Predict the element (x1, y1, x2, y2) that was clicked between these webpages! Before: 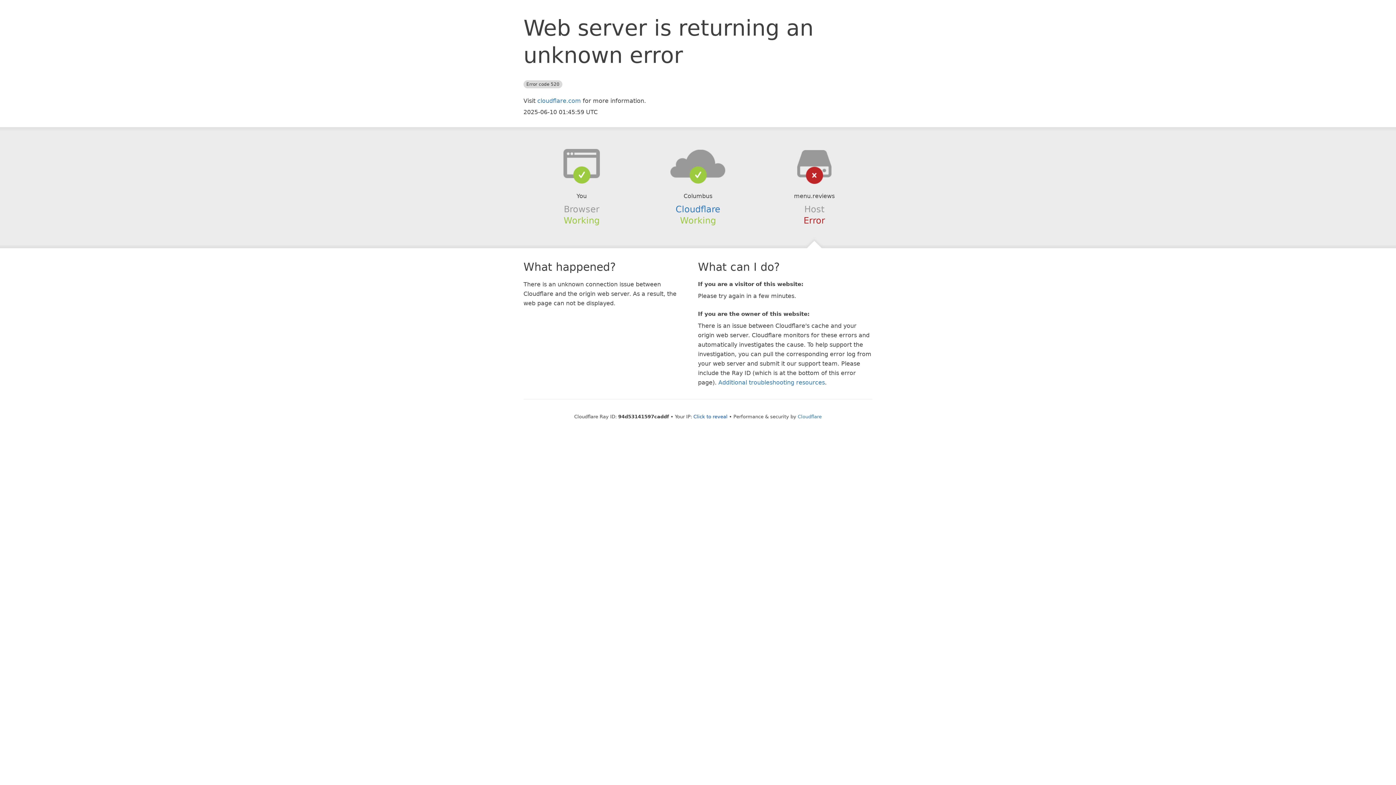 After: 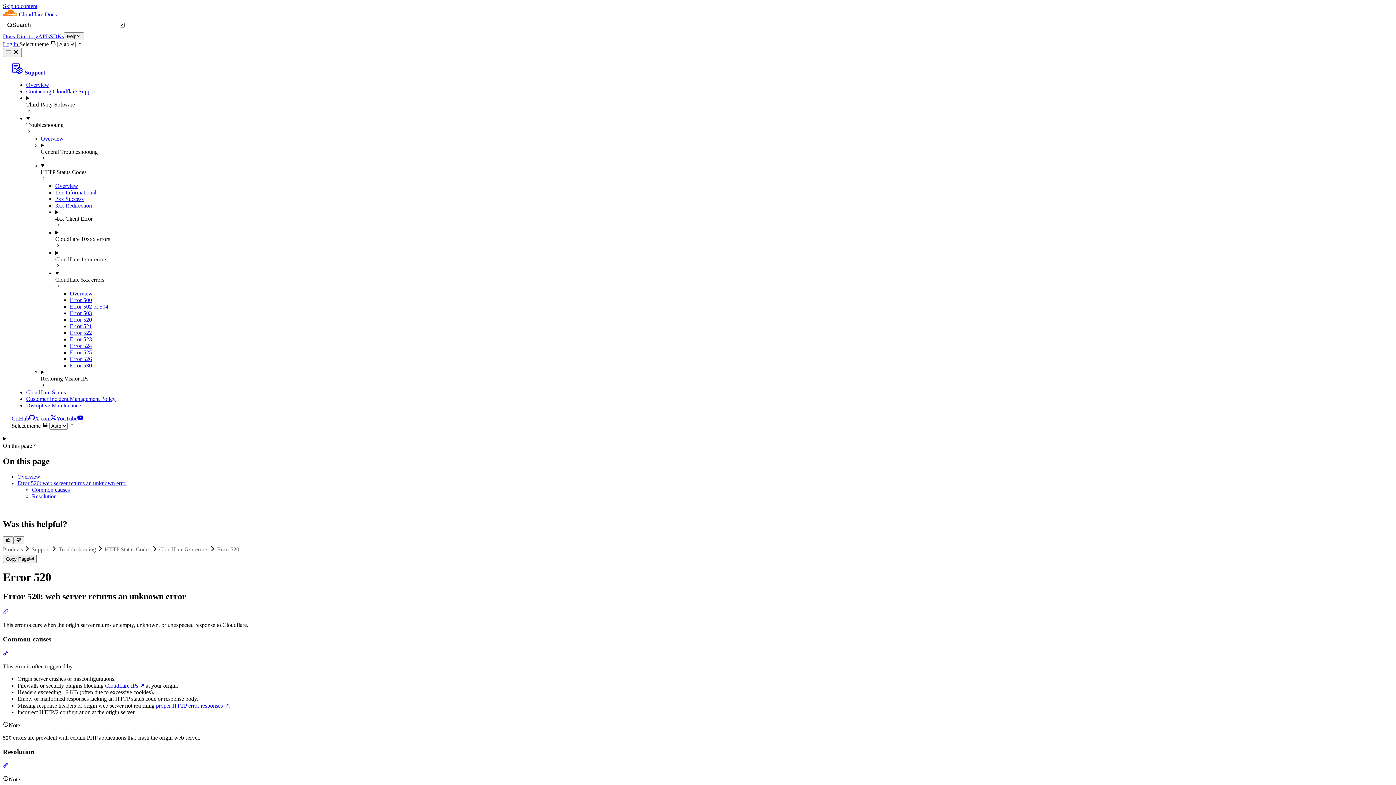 Action: bbox: (718, 379, 825, 386) label: Additional troubleshooting resources